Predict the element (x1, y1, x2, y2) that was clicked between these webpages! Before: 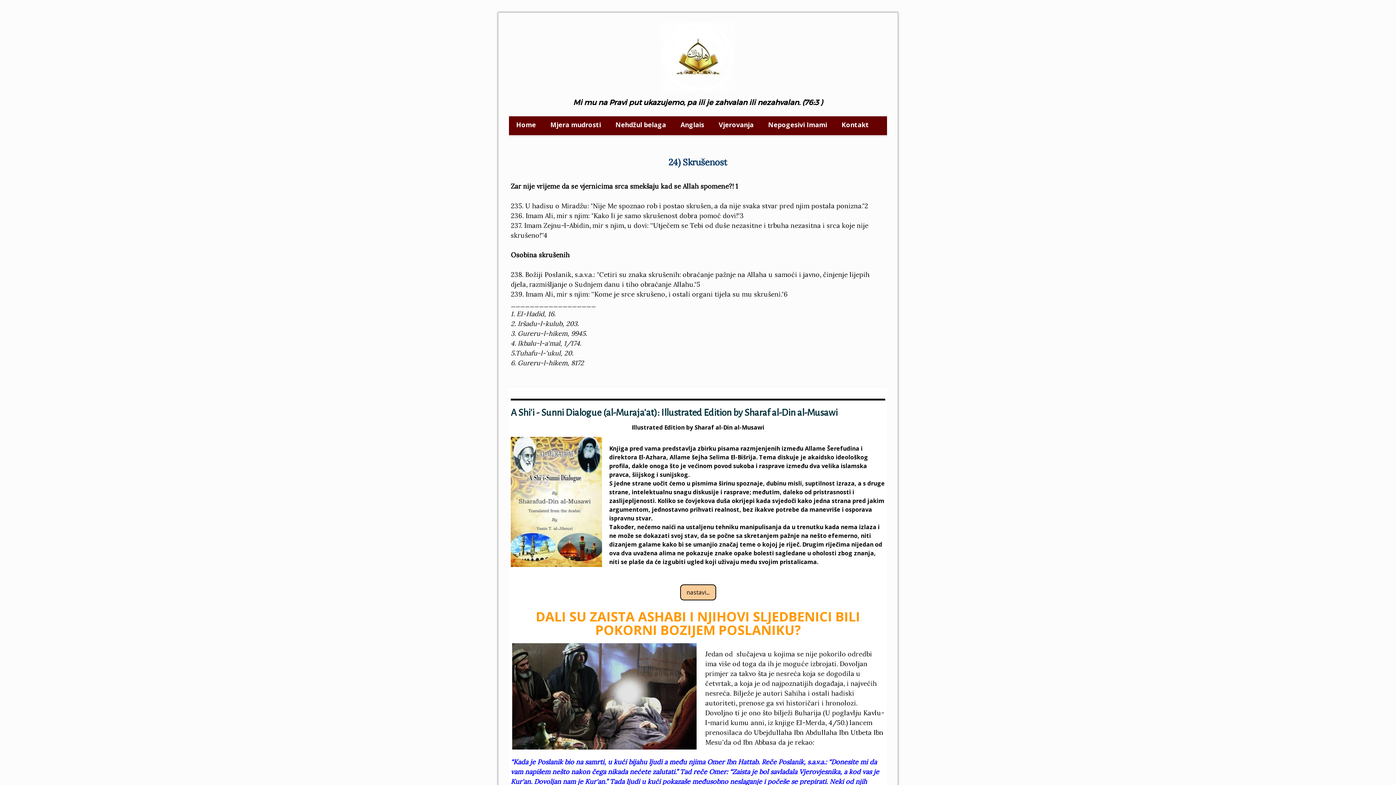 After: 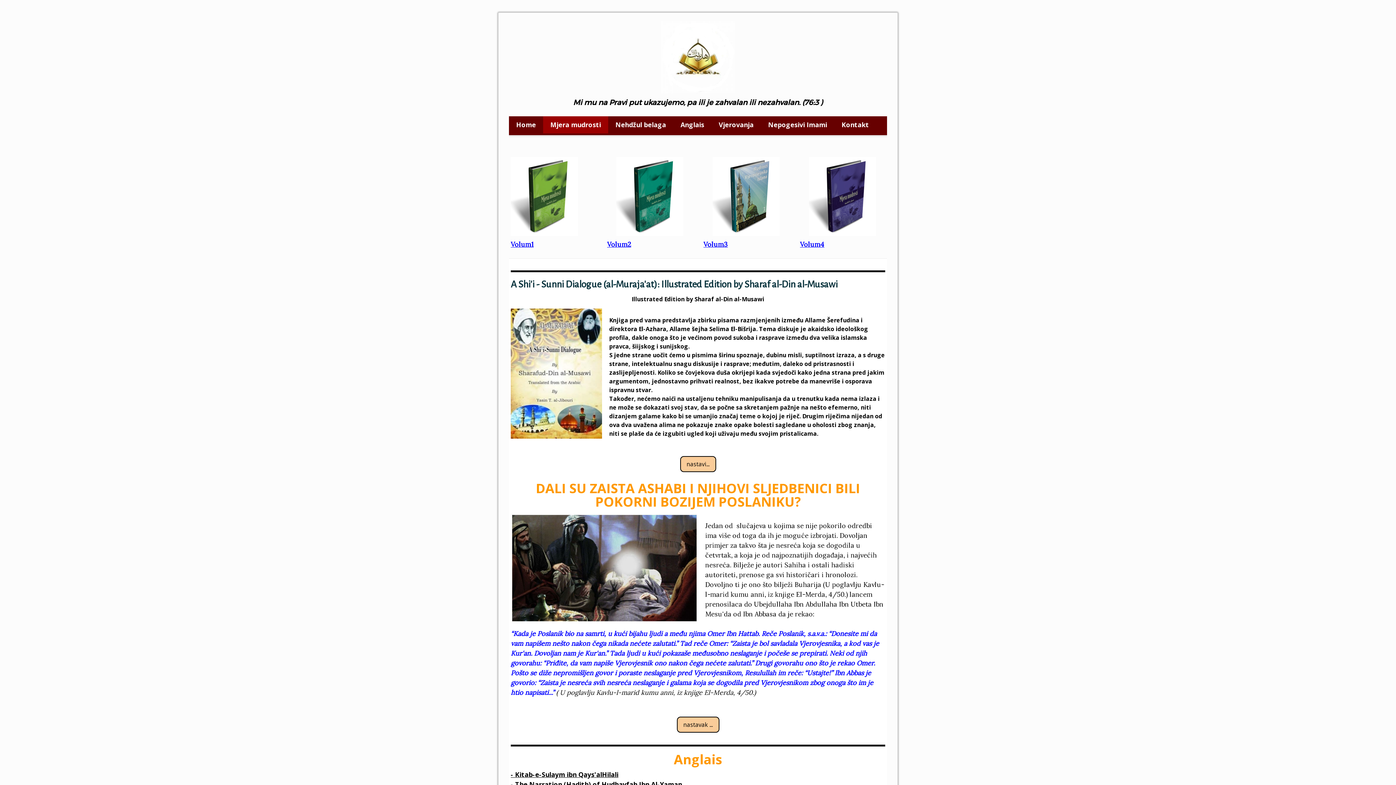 Action: label: Mjera mudrosti bbox: (543, 116, 608, 133)